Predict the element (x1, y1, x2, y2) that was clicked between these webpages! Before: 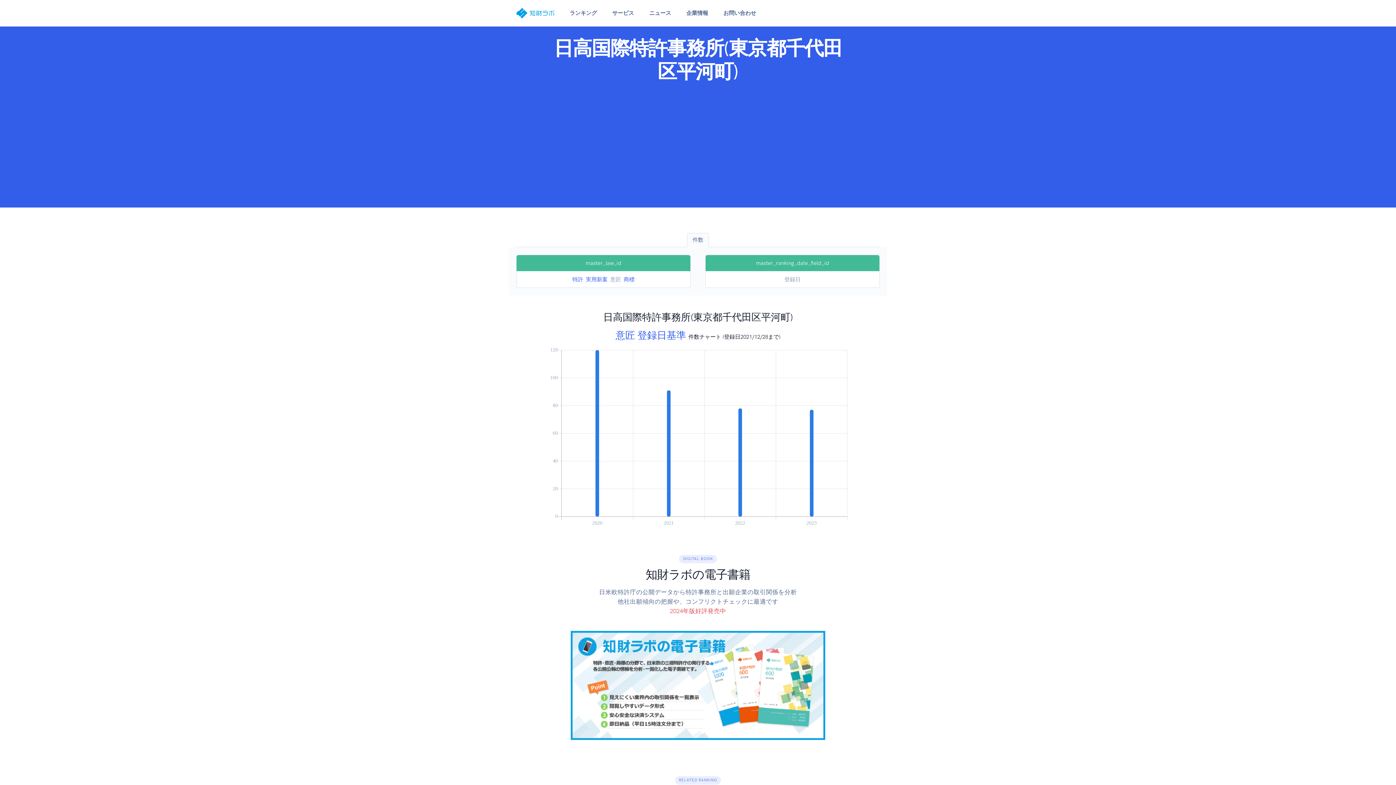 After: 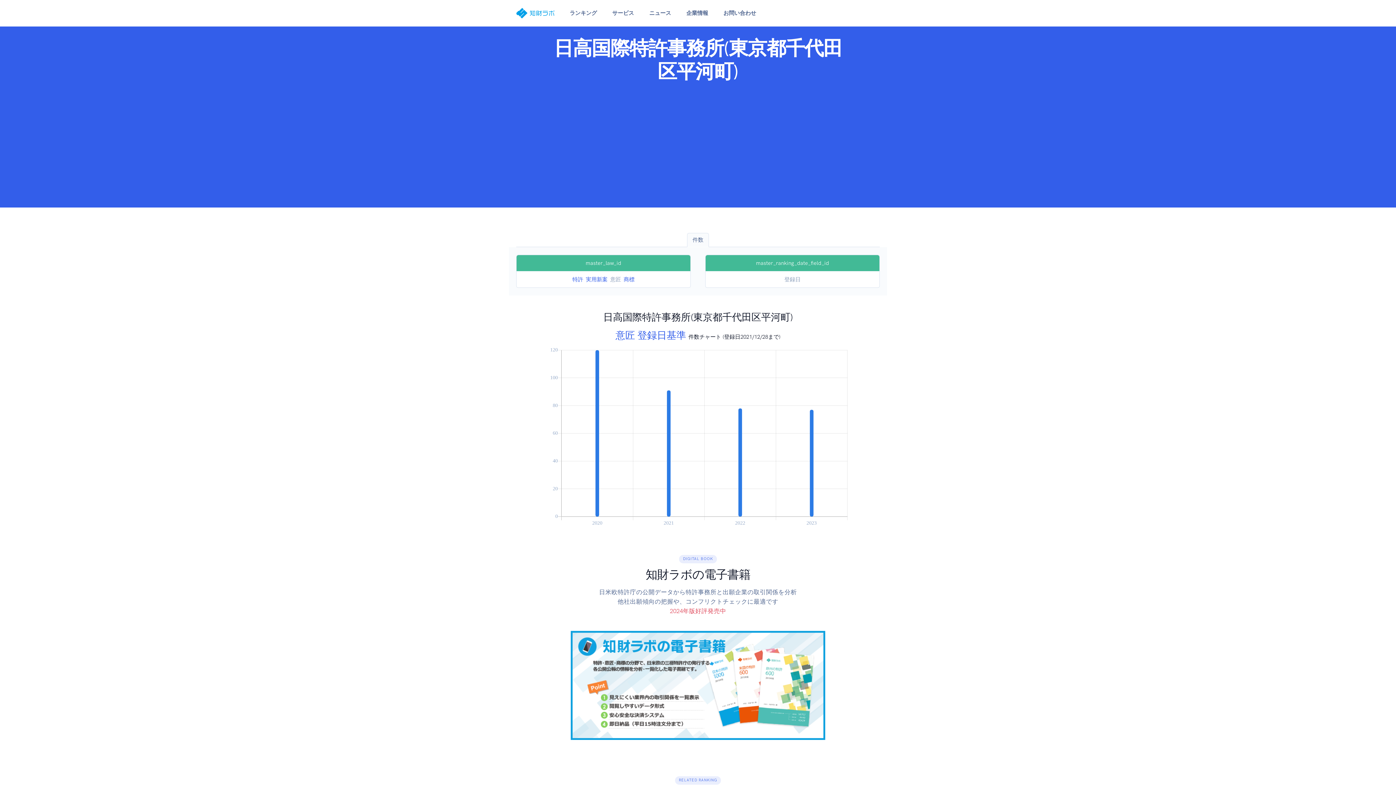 Action: bbox: (570, 682, 825, 688)